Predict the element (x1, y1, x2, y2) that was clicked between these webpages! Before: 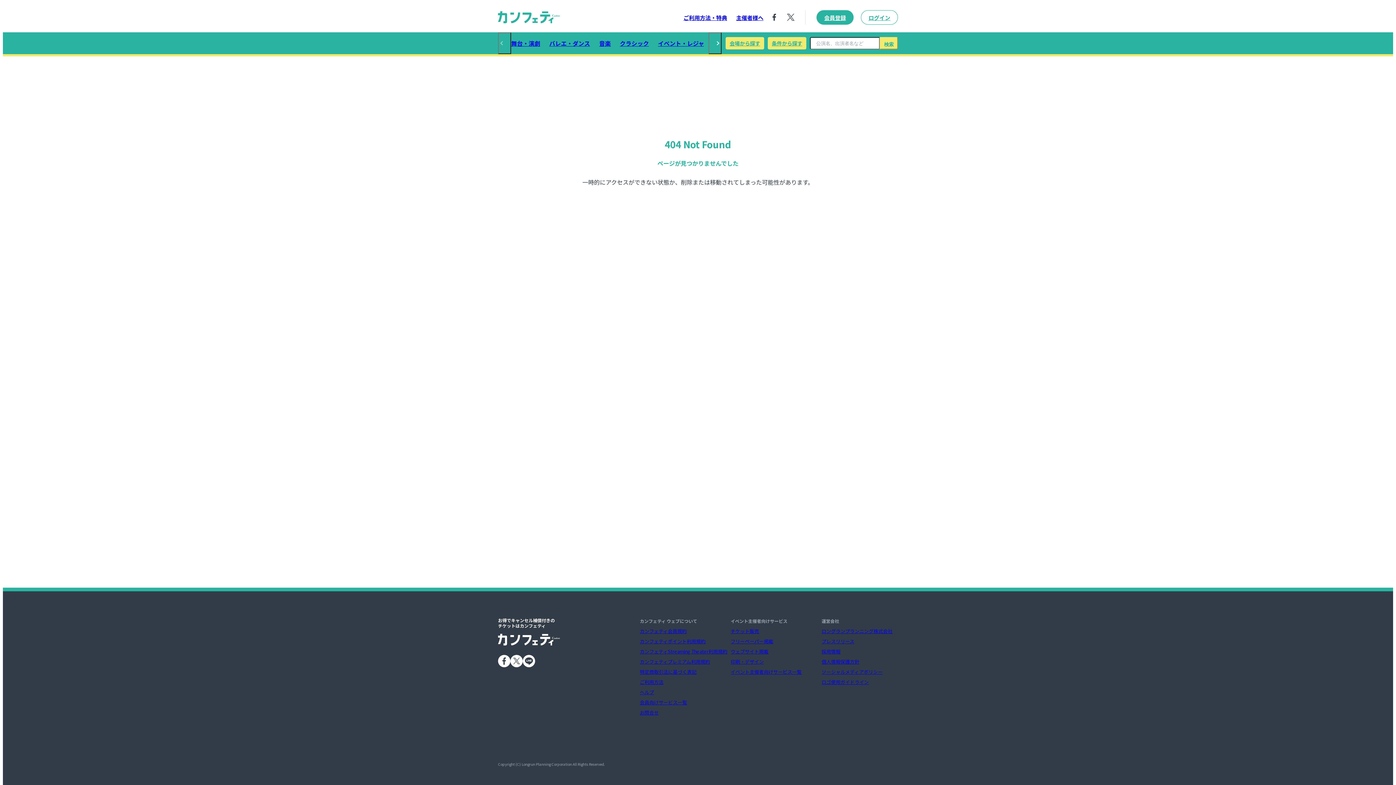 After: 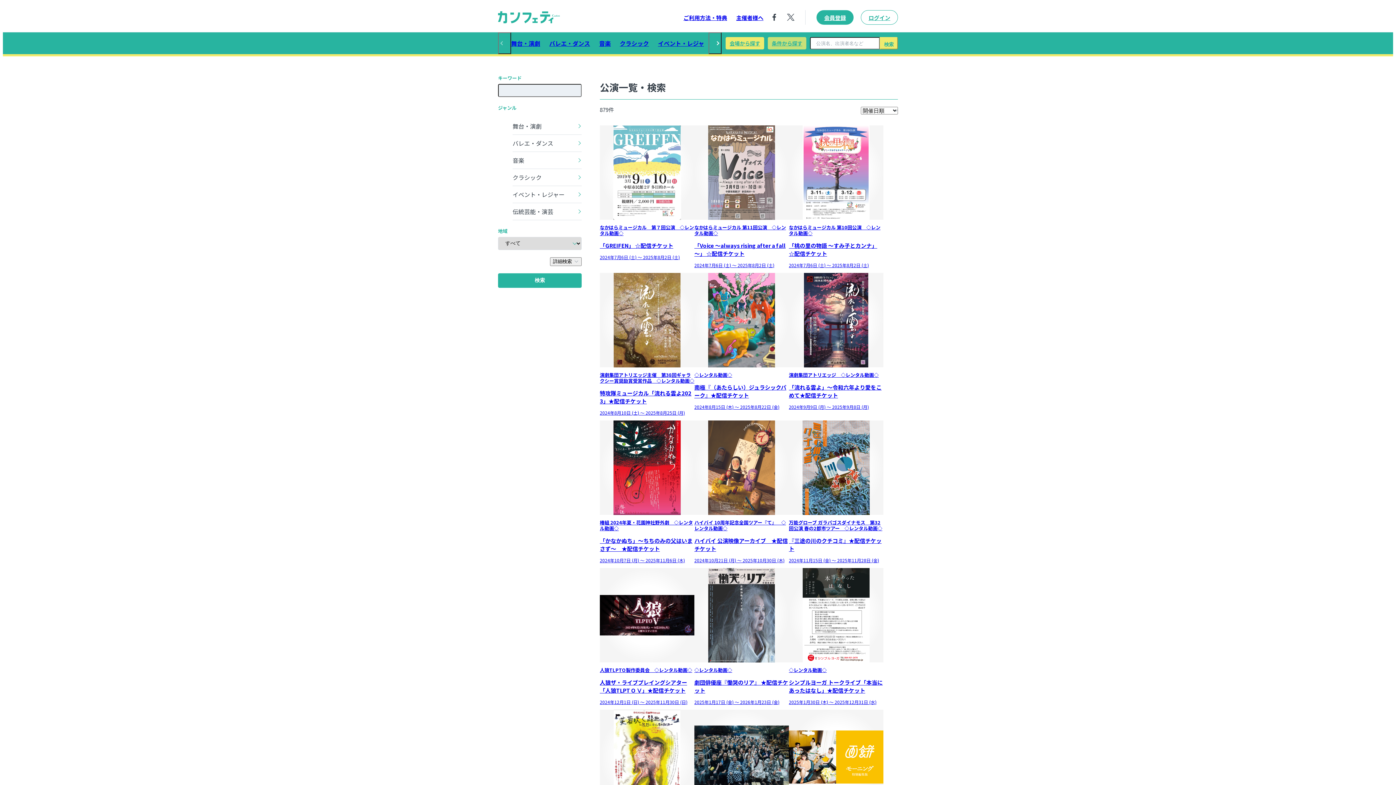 Action: bbox: (768, 37, 806, 49) label: 条件から探す